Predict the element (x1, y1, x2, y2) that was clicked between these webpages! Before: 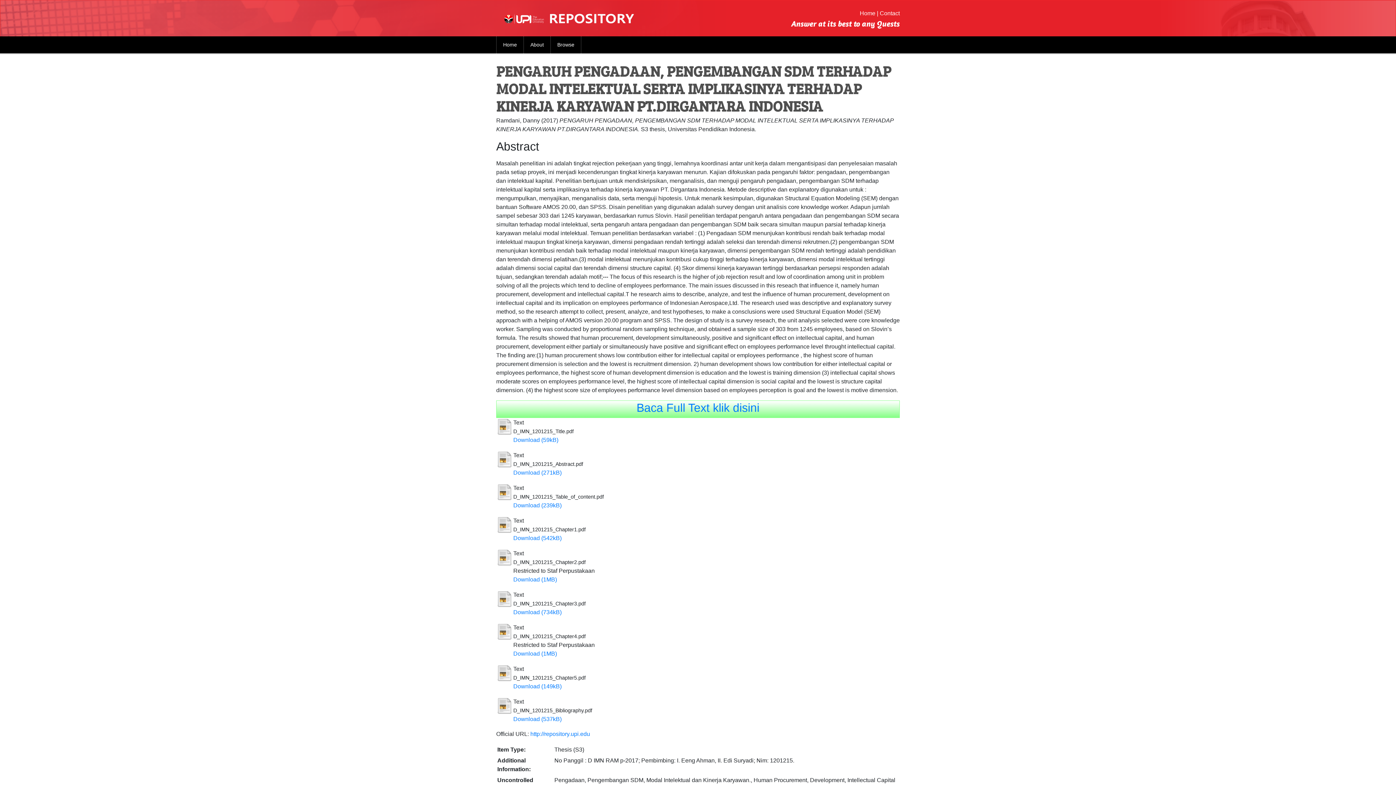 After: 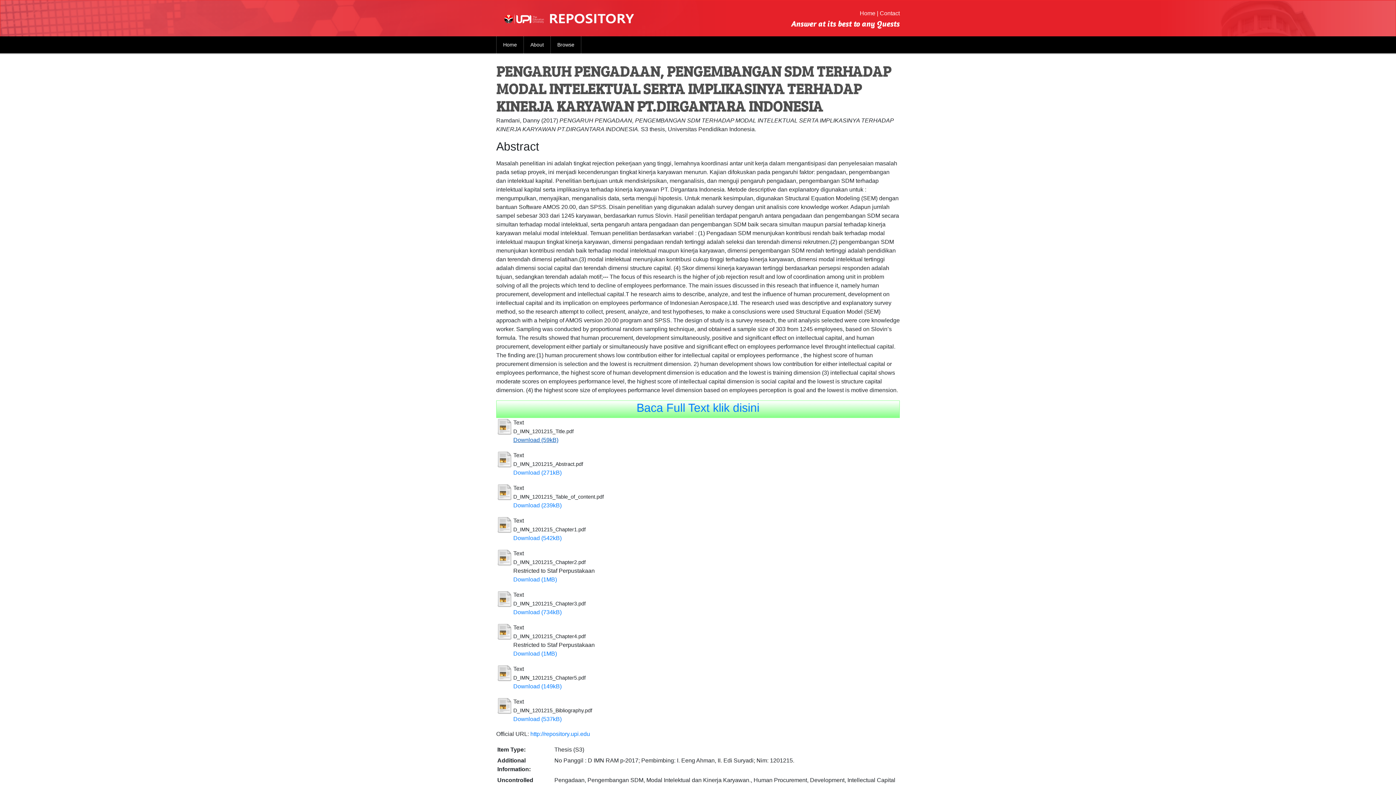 Action: label: Download (59kB) bbox: (513, 437, 558, 443)